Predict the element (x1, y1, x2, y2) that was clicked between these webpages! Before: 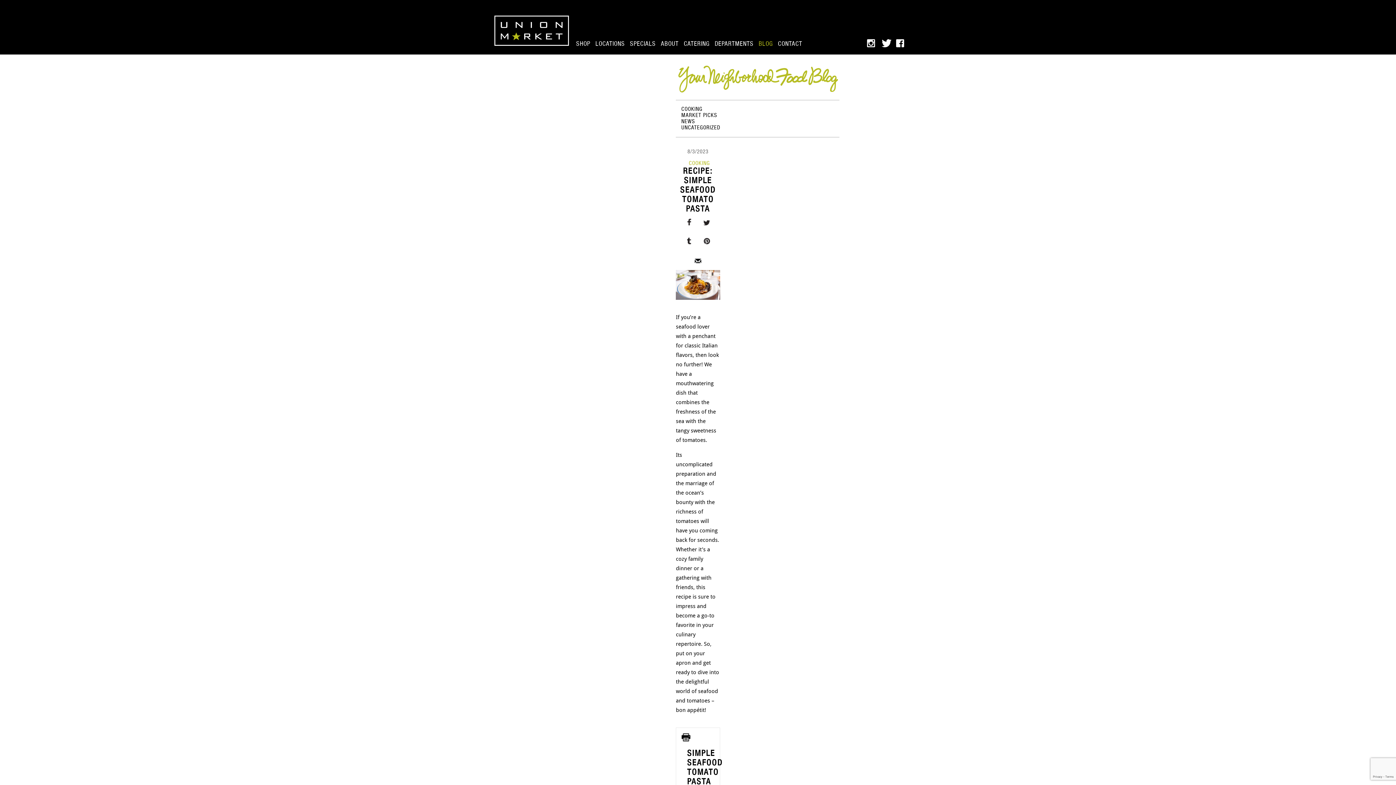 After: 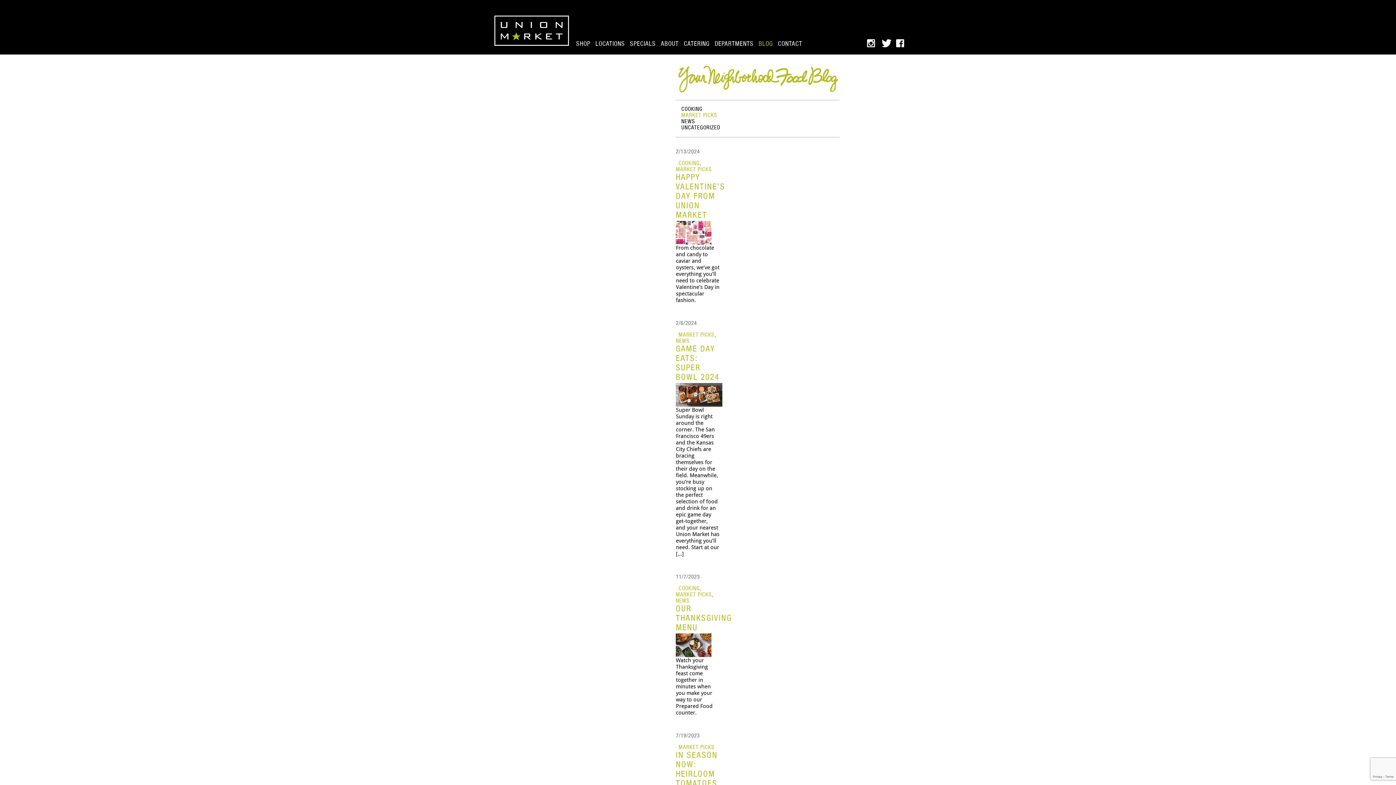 Action: label: MARKET PICKS bbox: (681, 112, 717, 118)